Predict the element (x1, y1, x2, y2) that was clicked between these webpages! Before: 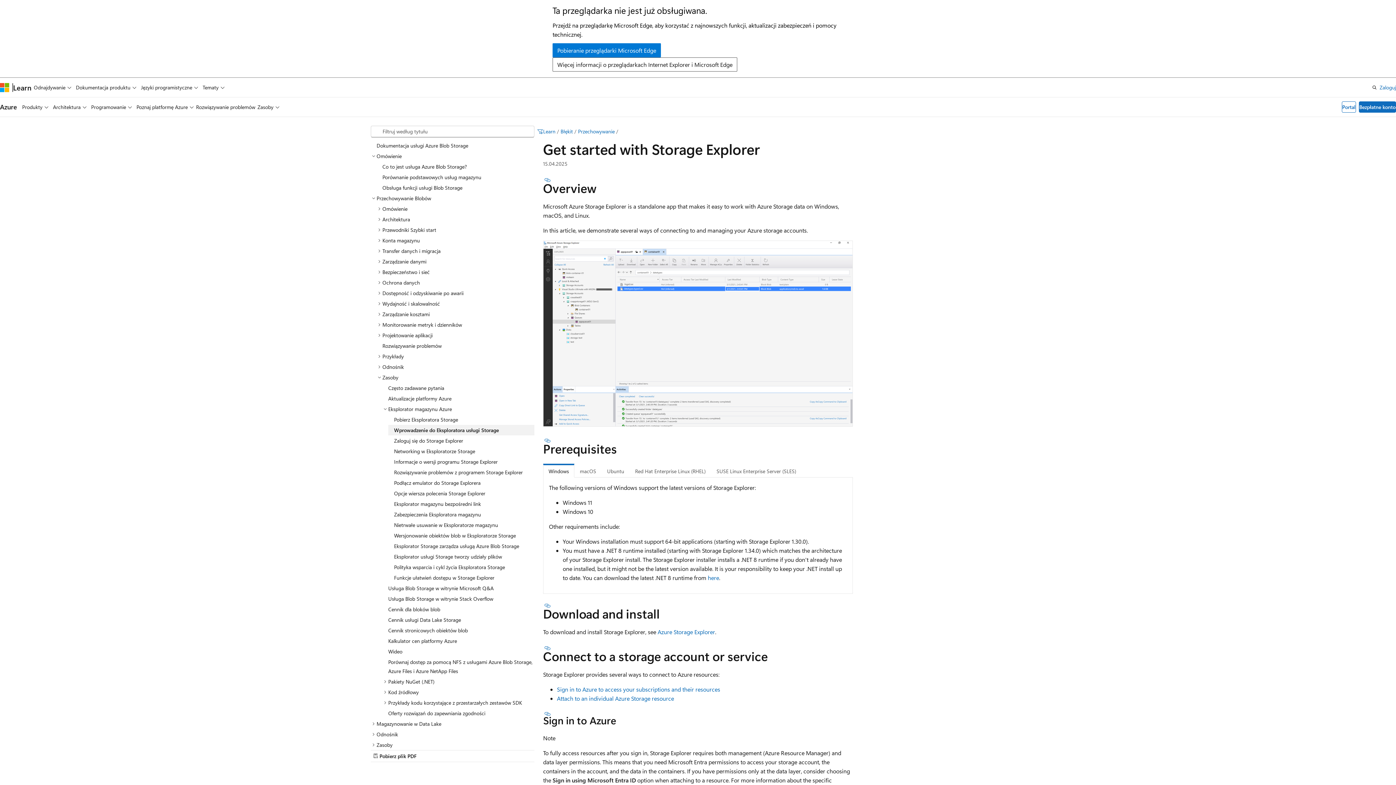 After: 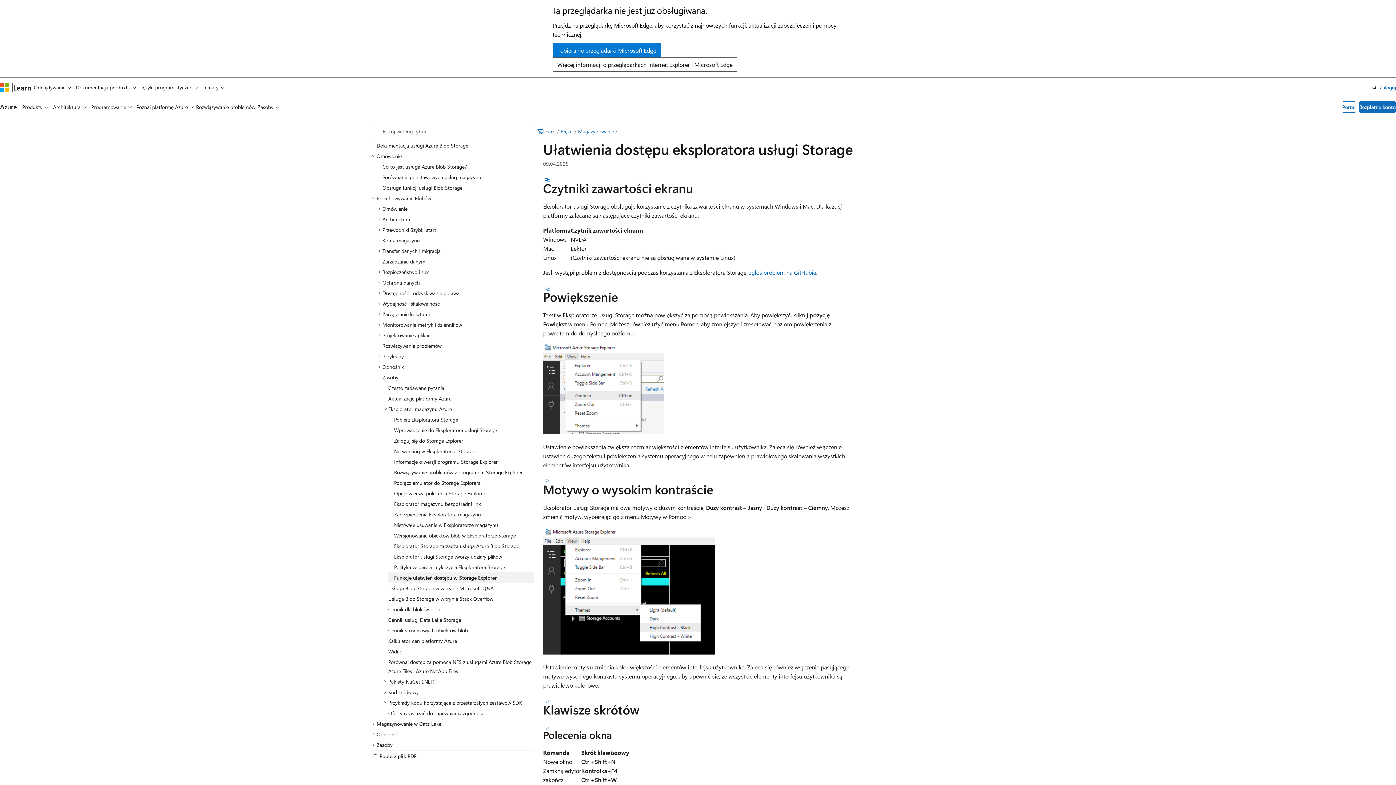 Action: bbox: (388, 572, 534, 583) label: Funkcje ułatwień dostępu w Storage Explorer